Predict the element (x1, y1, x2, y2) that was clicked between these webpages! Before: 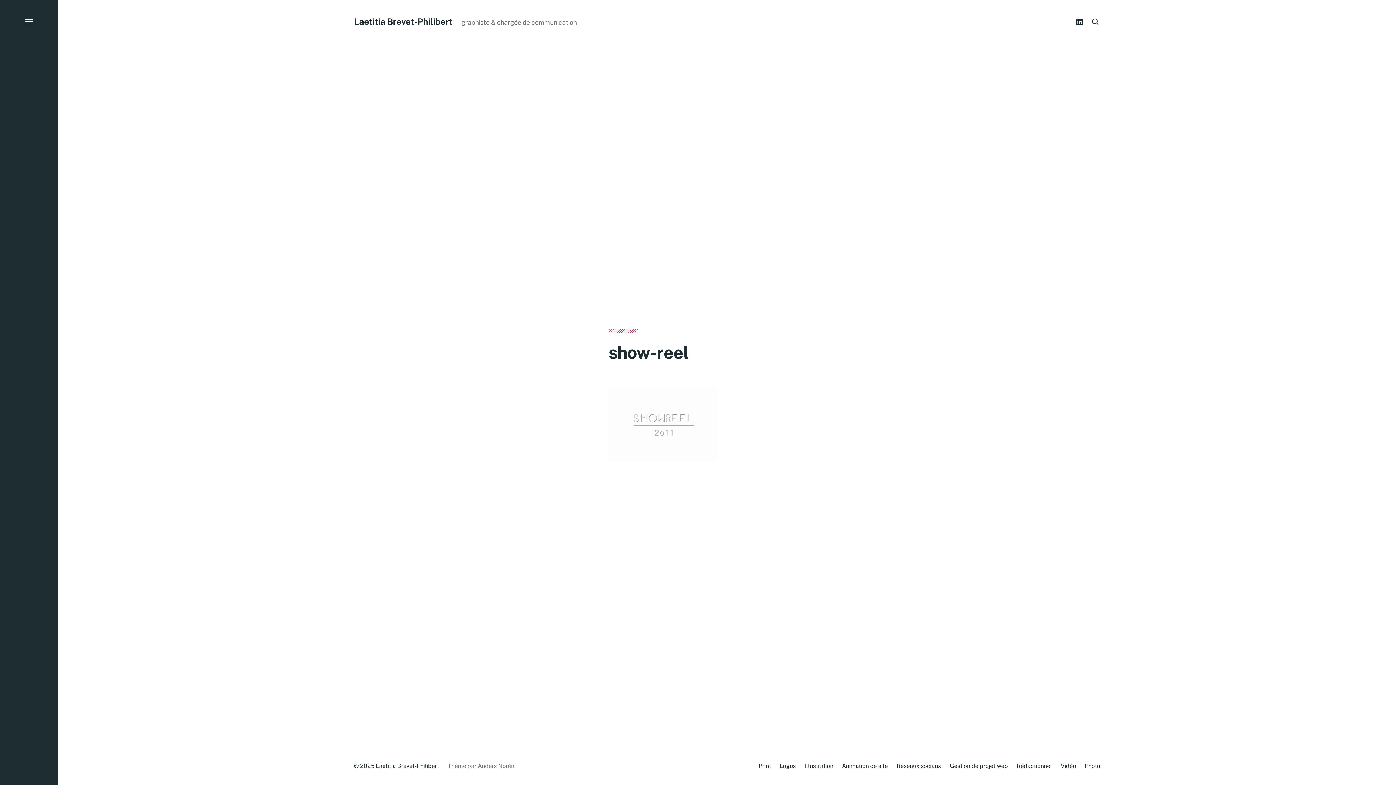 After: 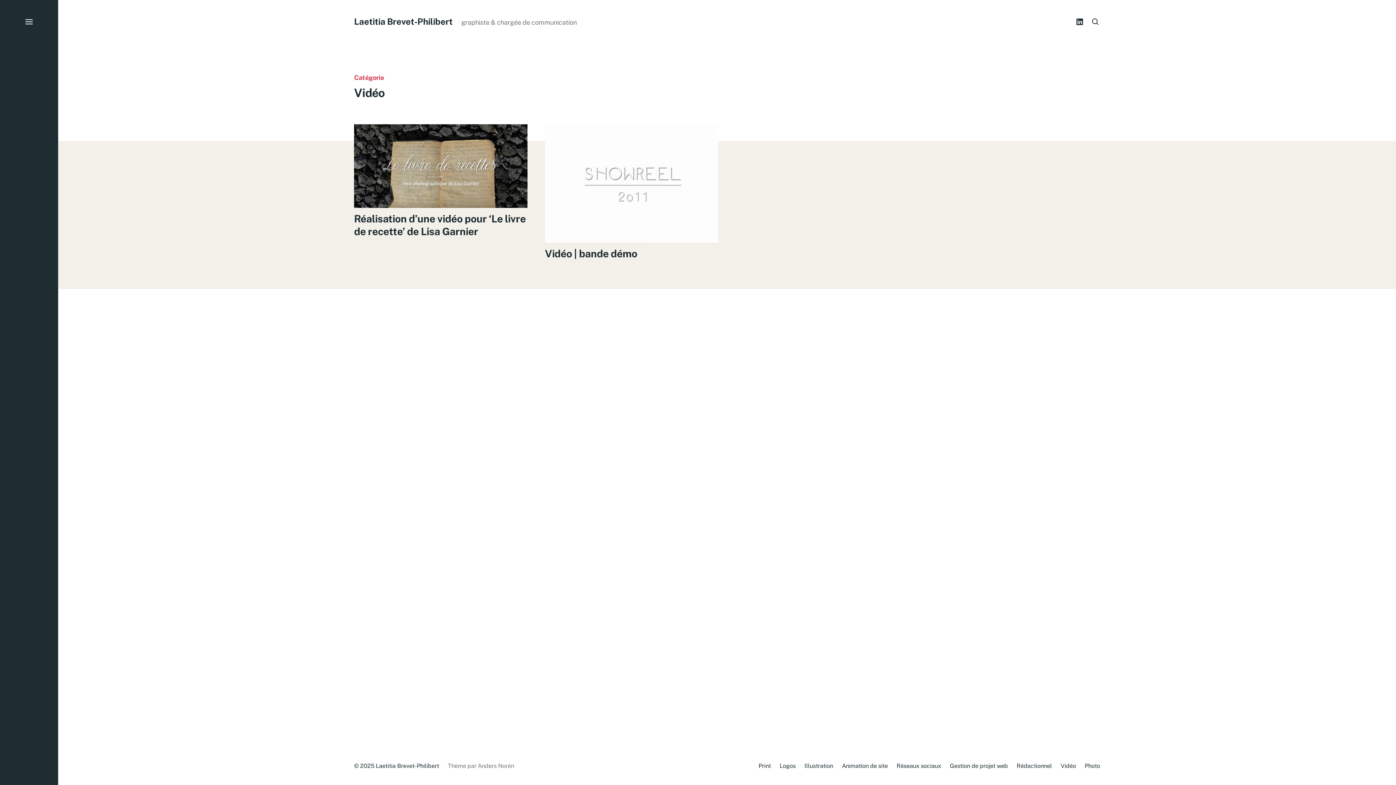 Action: bbox: (1060, 762, 1076, 769) label: Vidéo